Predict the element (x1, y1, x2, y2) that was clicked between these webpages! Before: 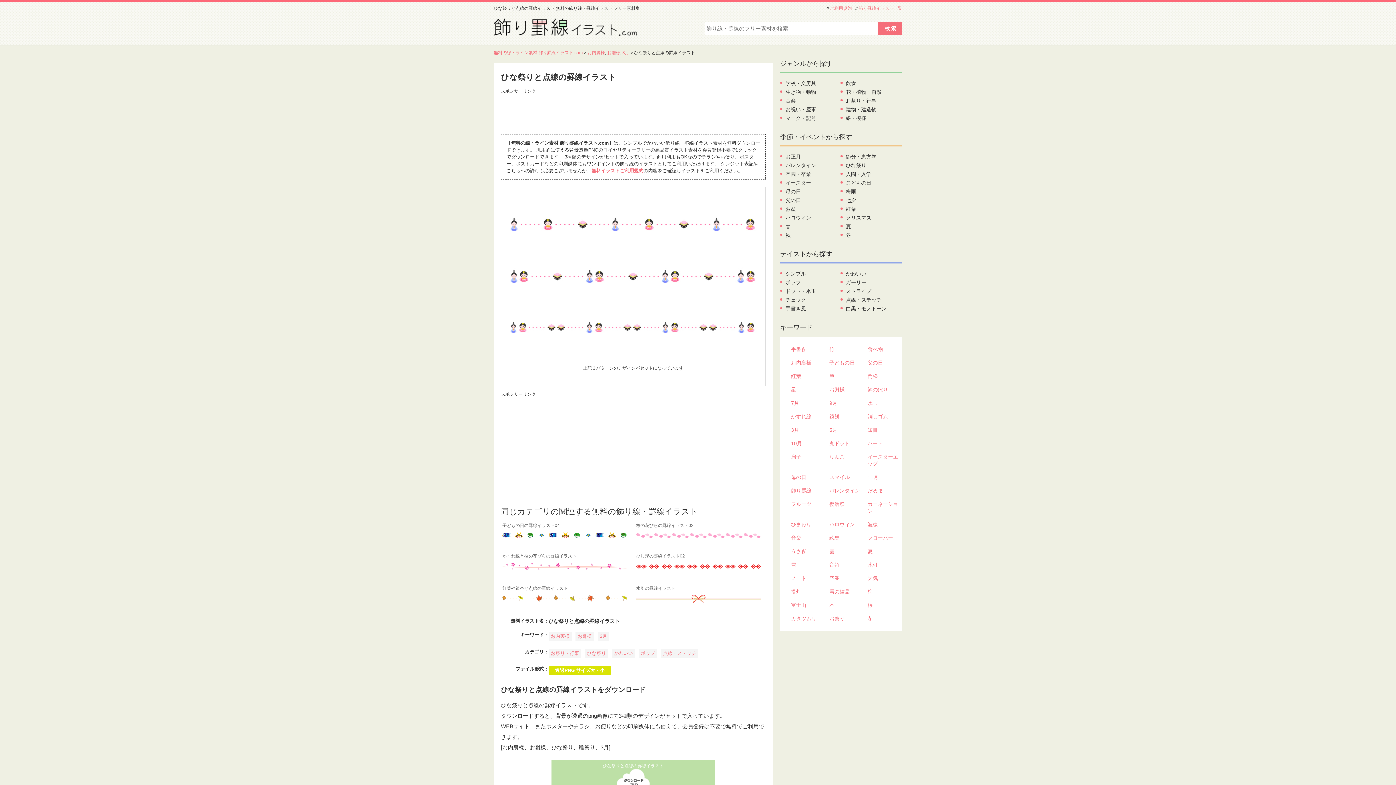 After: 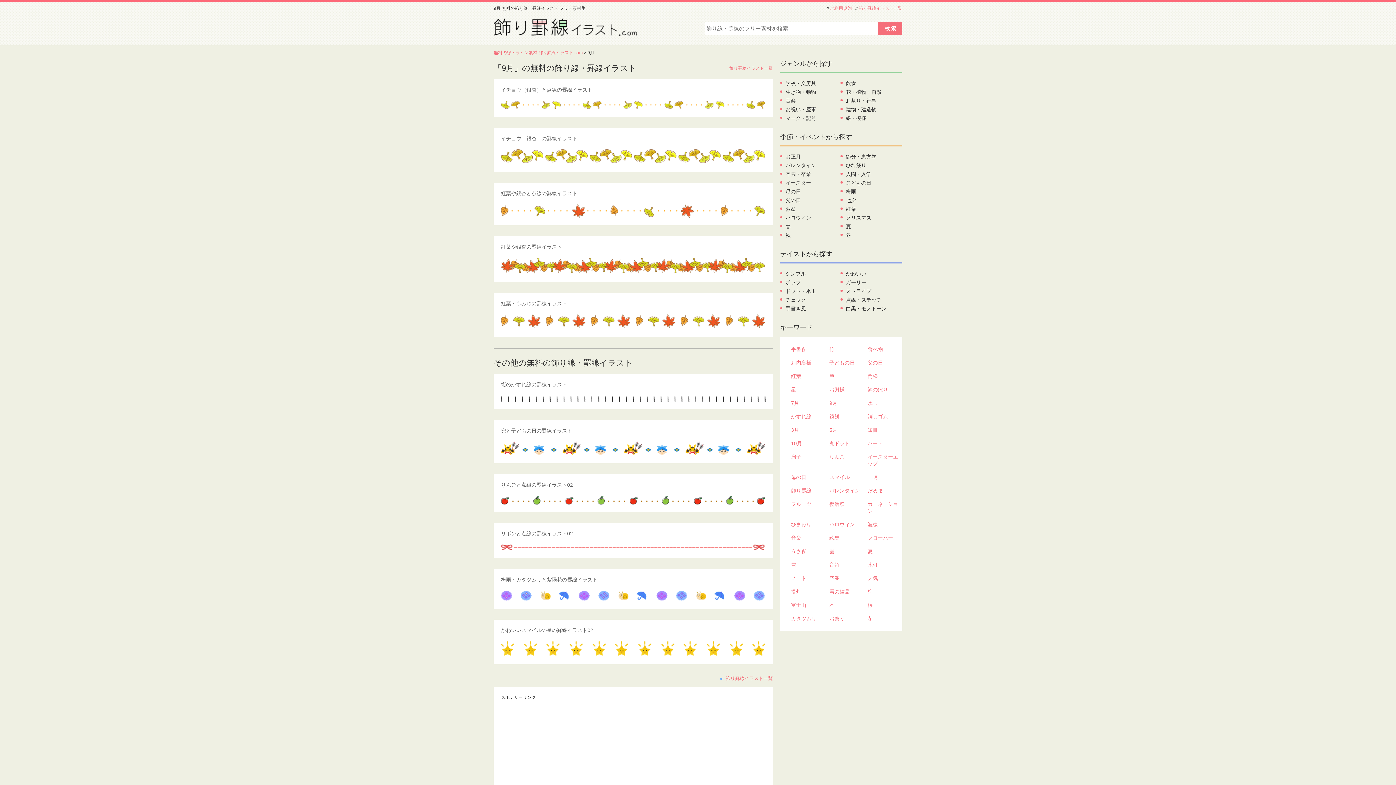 Action: bbox: (822, 396, 860, 410) label: 9月